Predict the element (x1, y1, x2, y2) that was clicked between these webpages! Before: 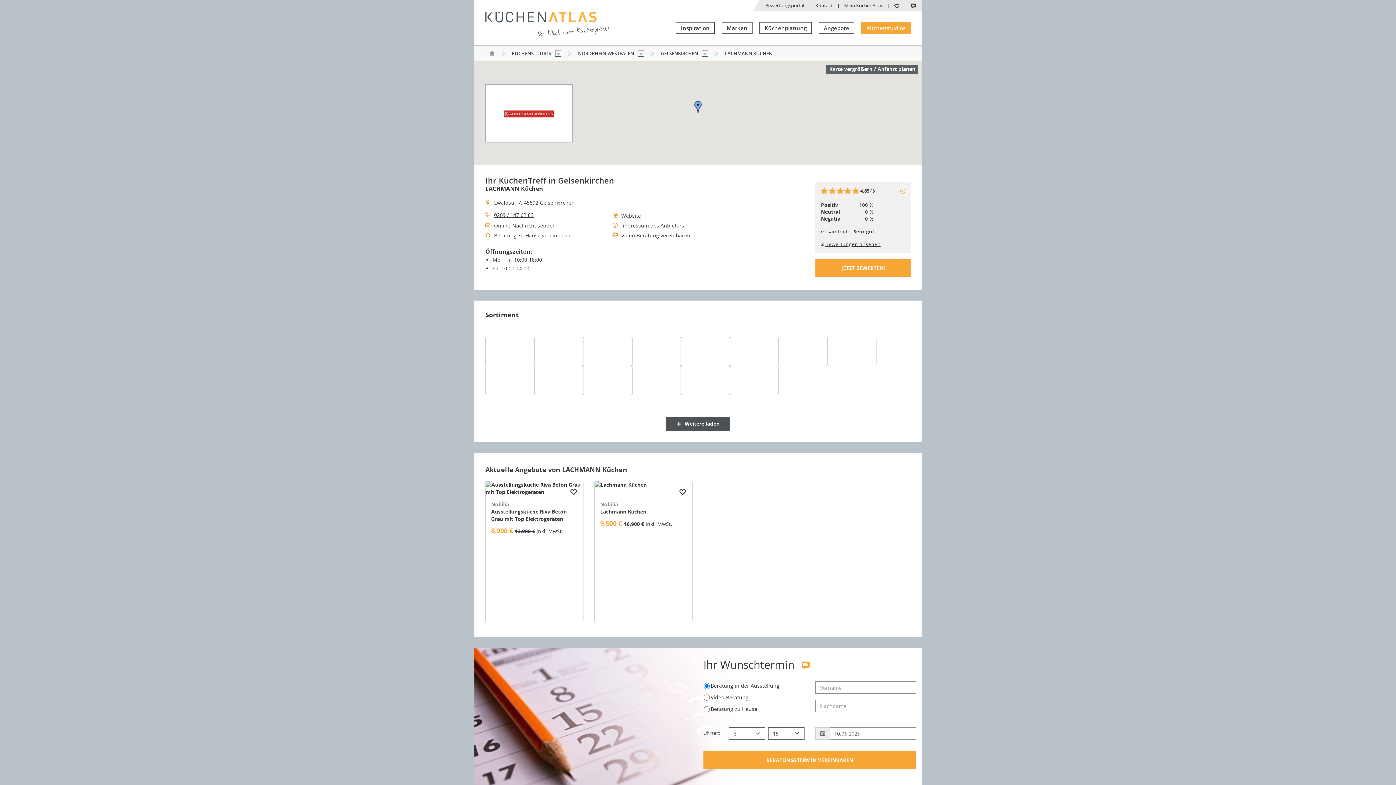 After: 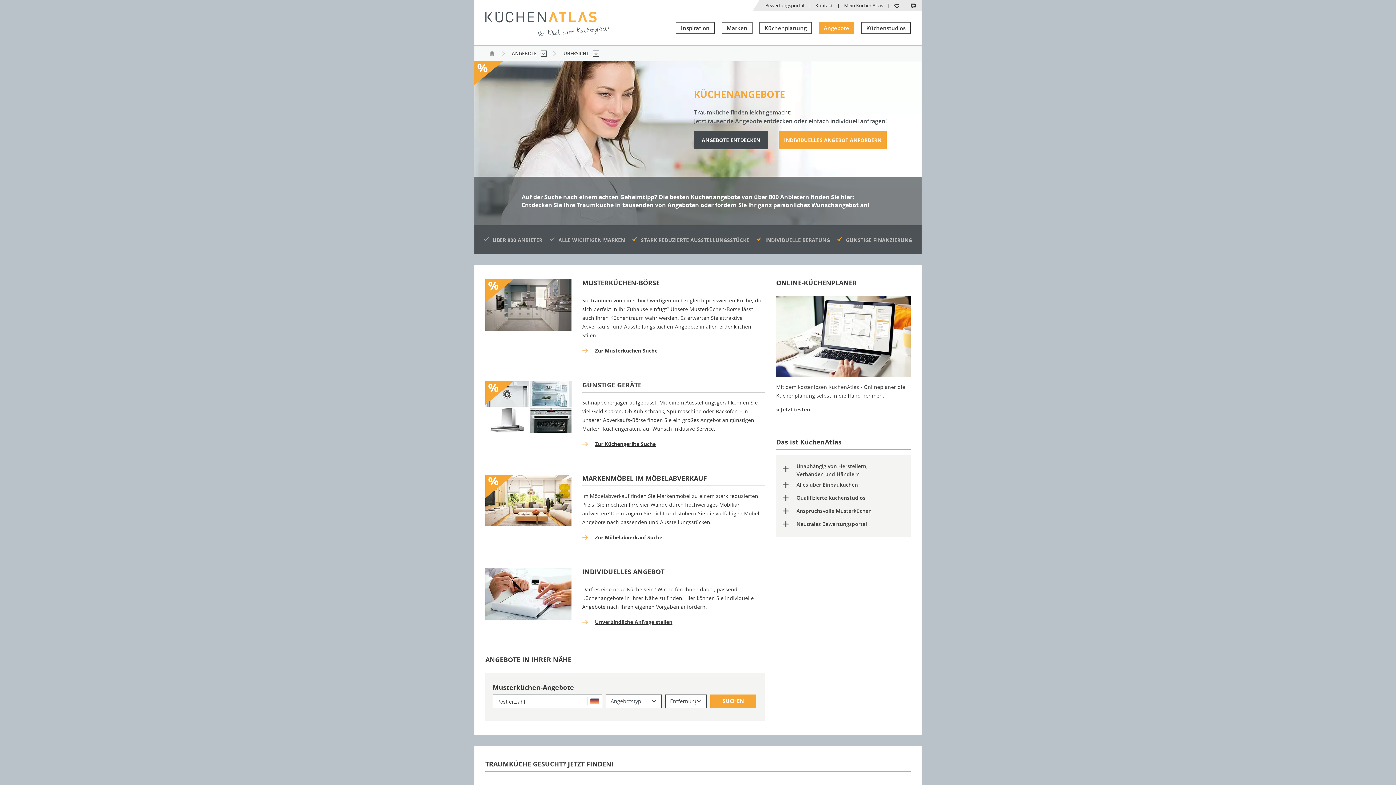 Action: bbox: (818, 22, 854, 33) label: Angebote